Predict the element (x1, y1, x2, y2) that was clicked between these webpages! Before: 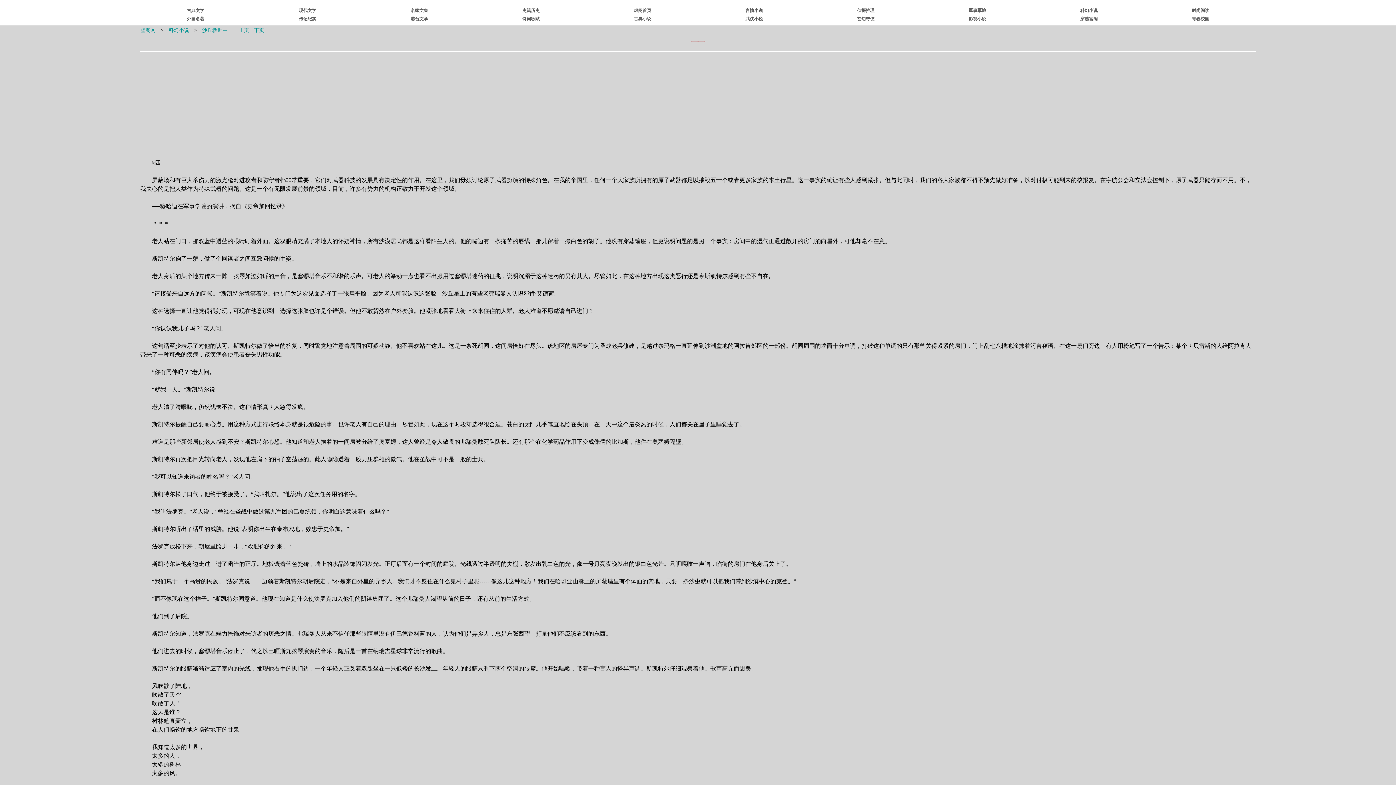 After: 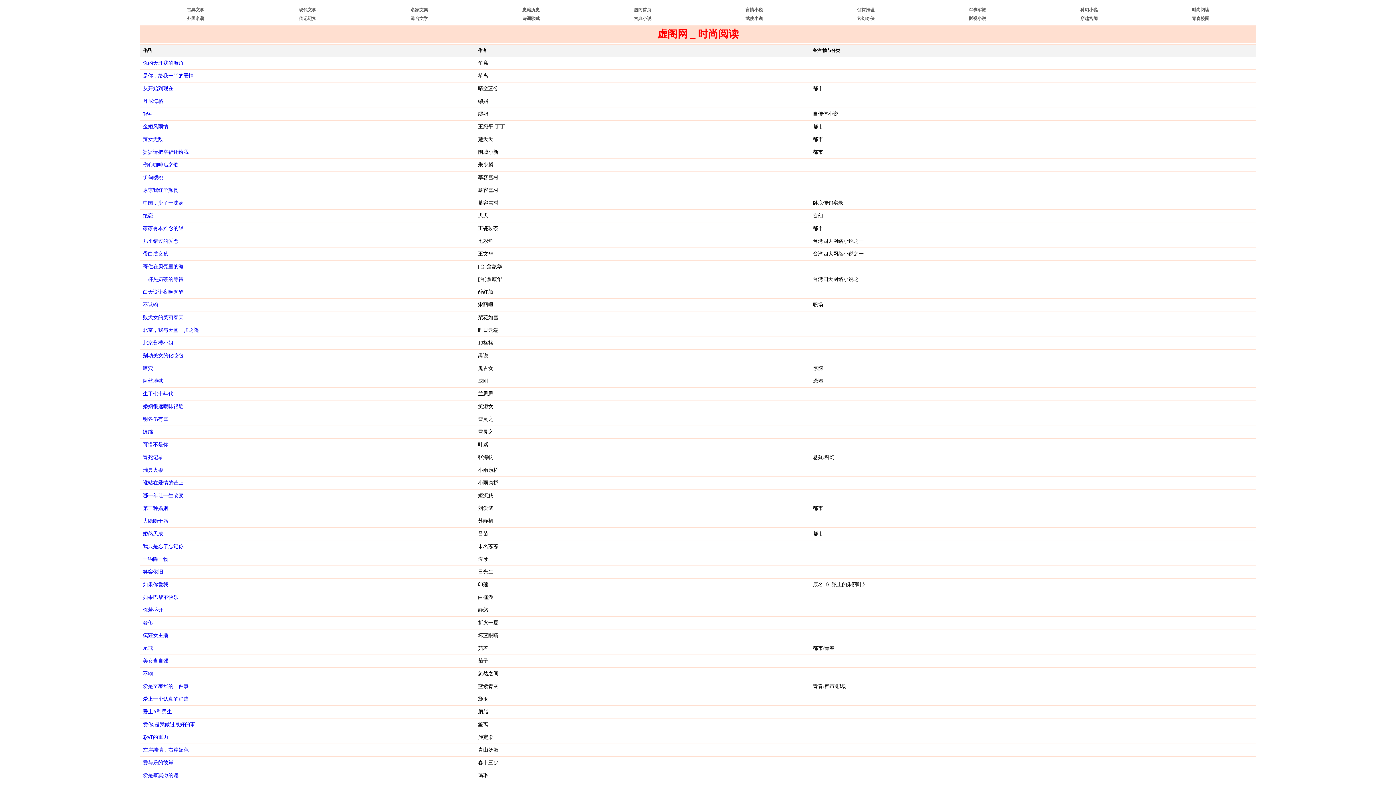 Action: label: 时尚阅读 bbox: (1192, 6, 1209, 13)